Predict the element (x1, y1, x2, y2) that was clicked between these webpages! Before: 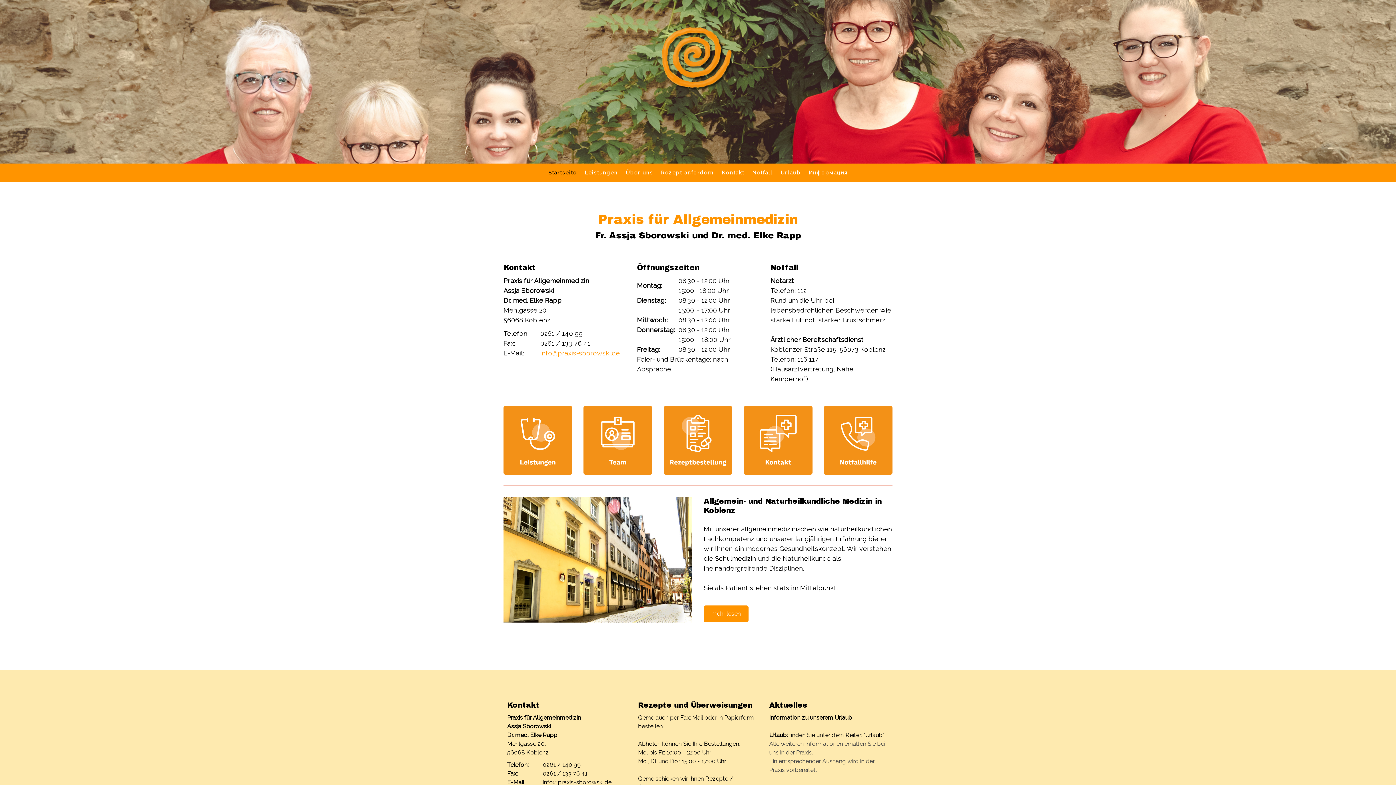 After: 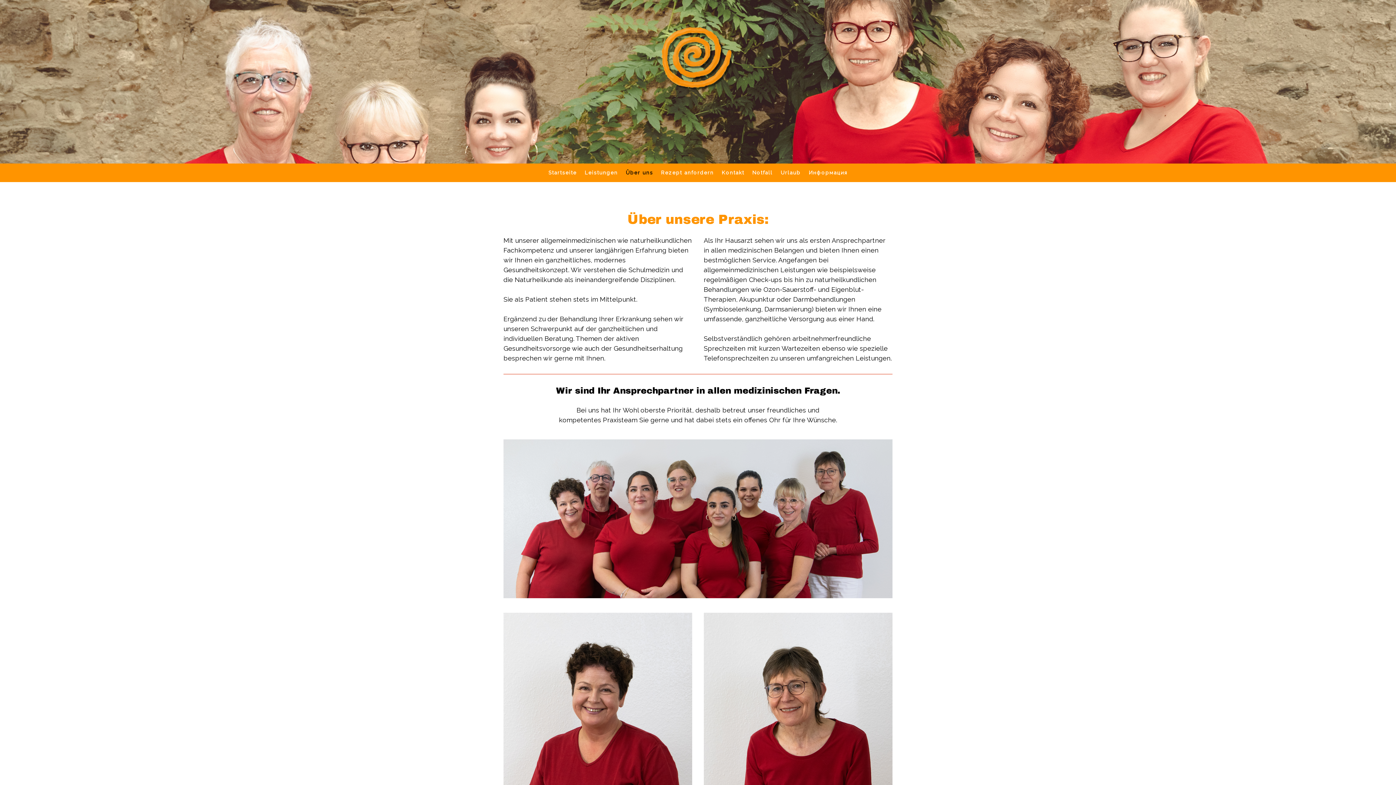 Action: bbox: (583, 407, 652, 414)